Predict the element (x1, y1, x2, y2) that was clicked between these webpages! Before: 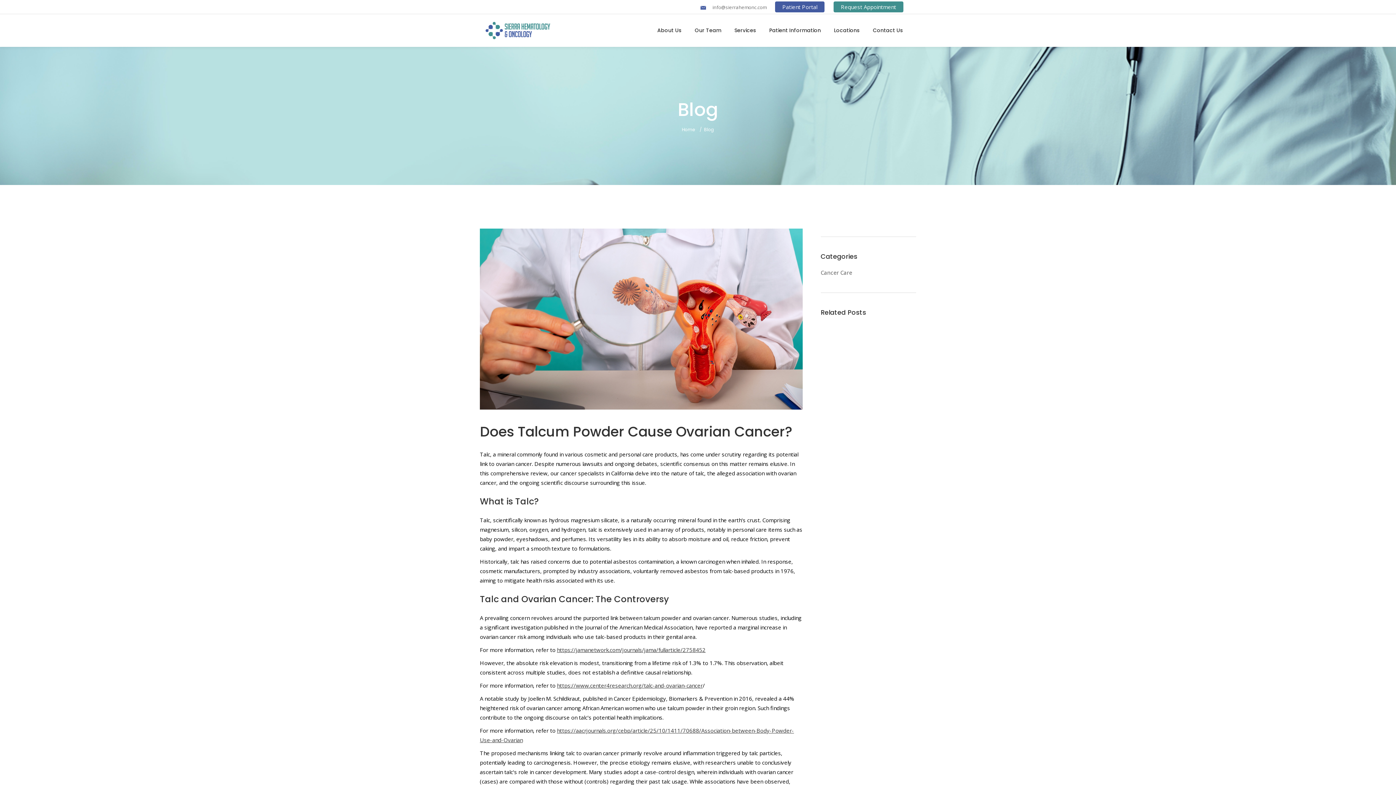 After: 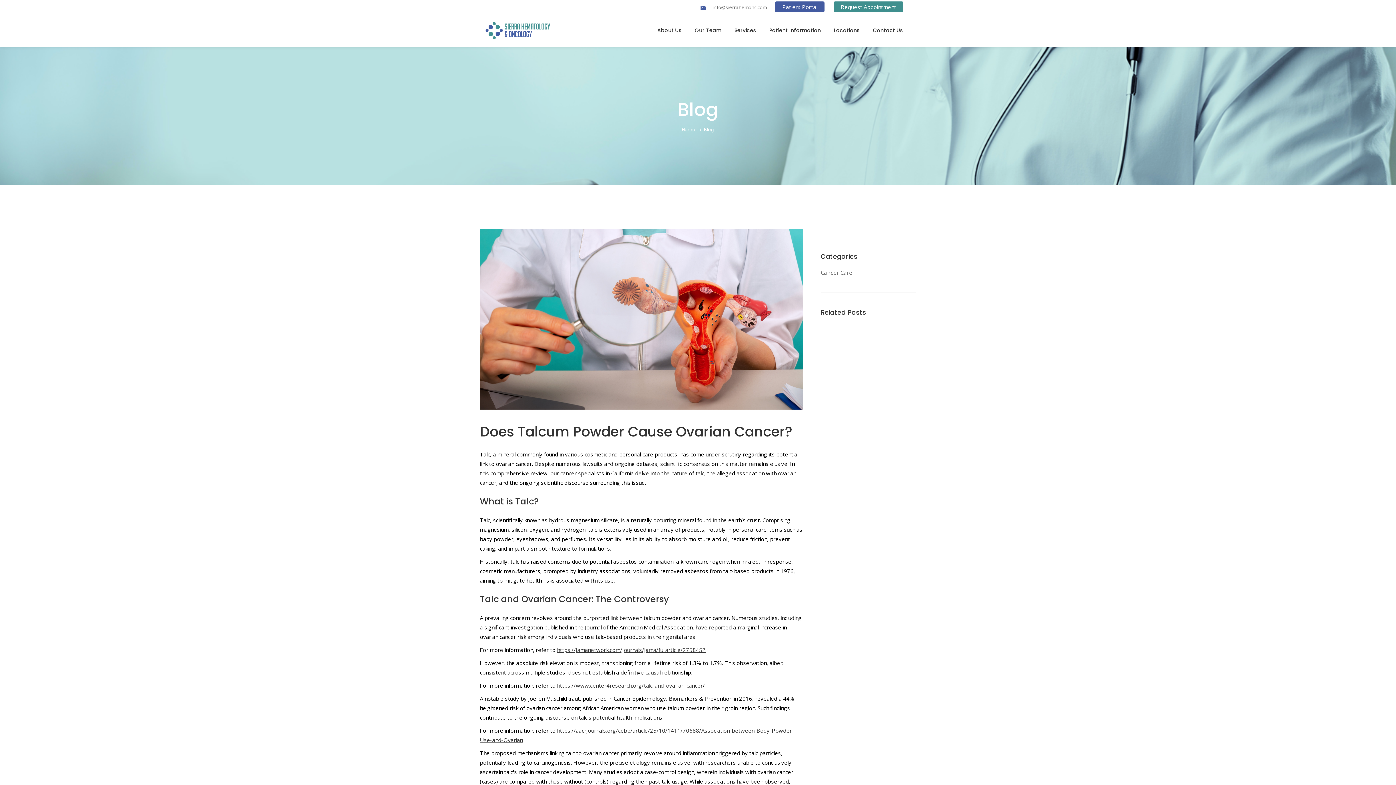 Action: label: info@sierrahemonc.com bbox: (712, 4, 766, 9)